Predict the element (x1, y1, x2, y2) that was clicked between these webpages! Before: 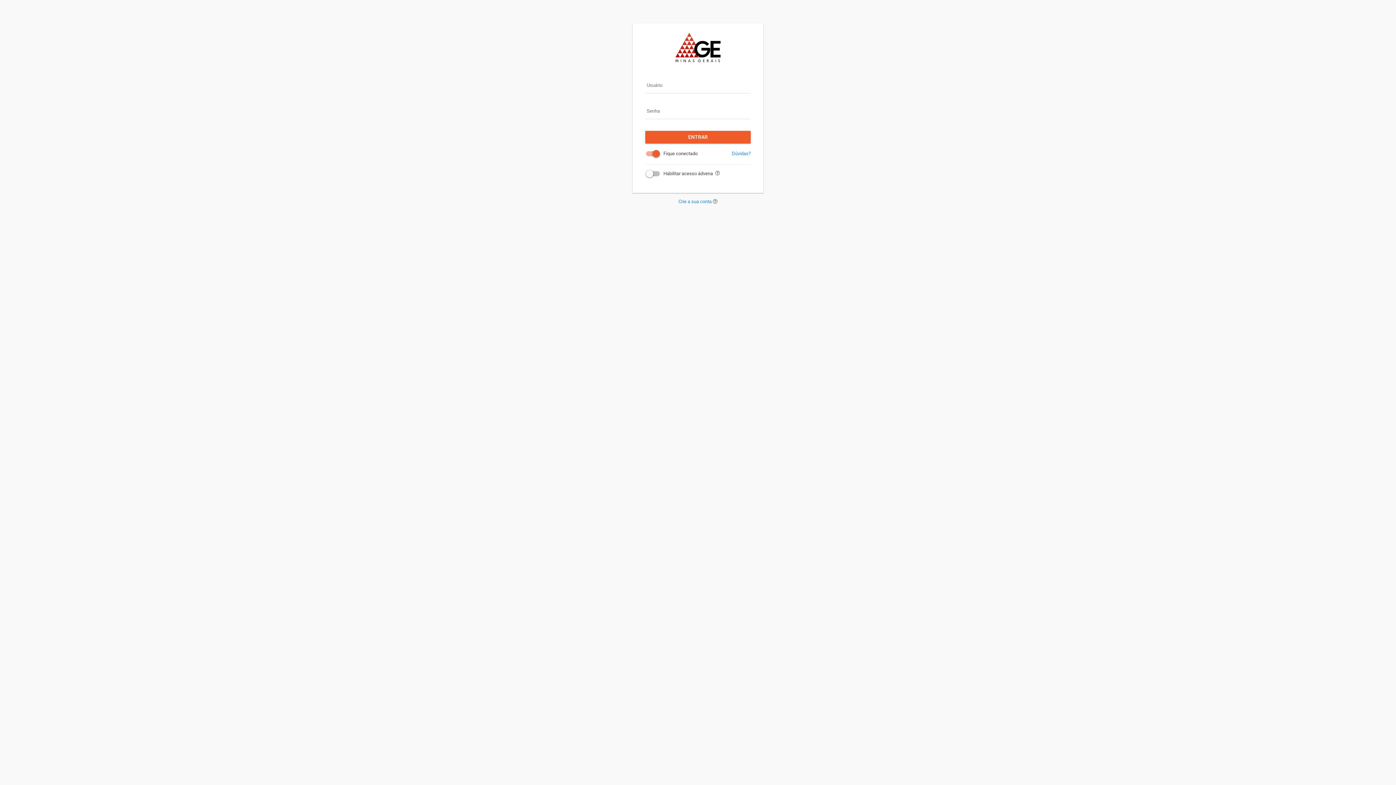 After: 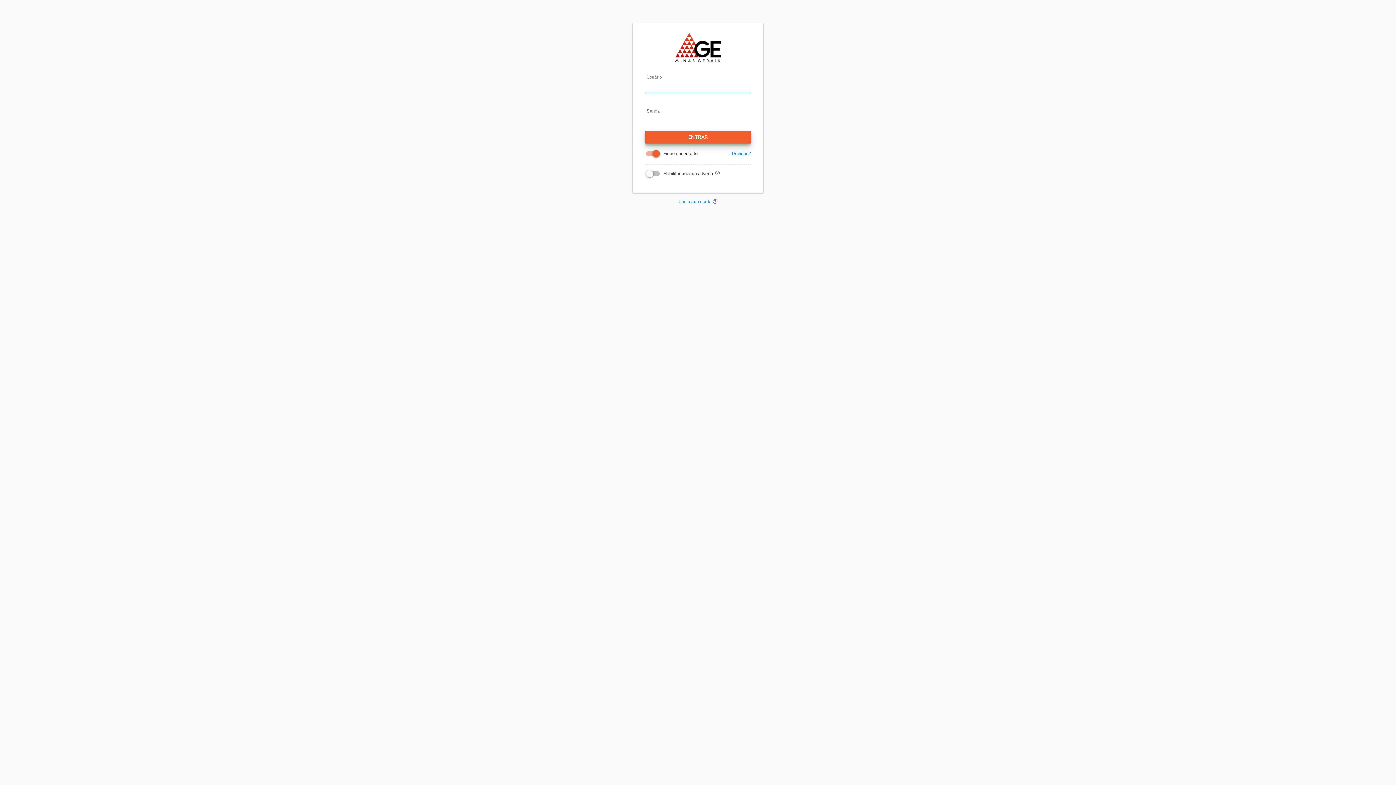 Action: label: ENTRAR bbox: (645, 130, 750, 143)